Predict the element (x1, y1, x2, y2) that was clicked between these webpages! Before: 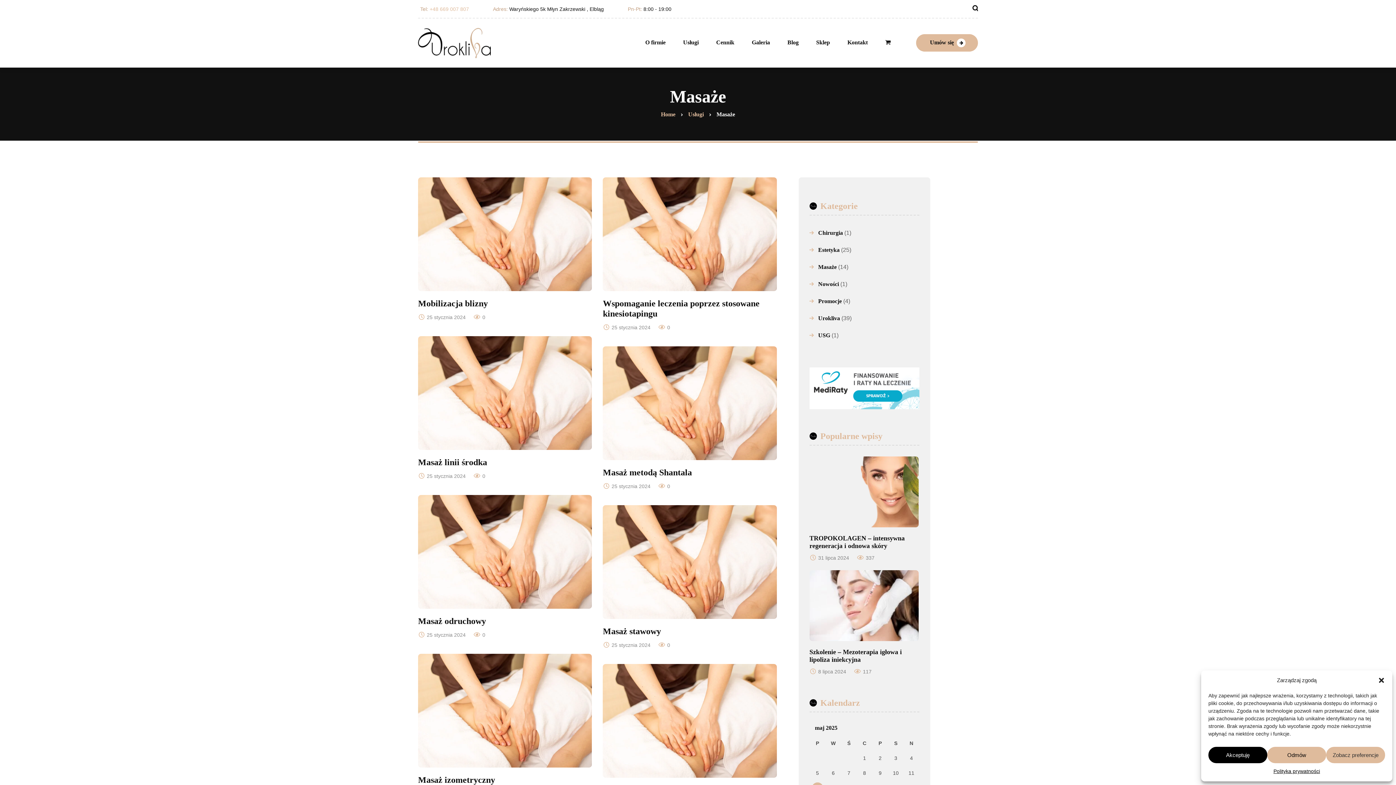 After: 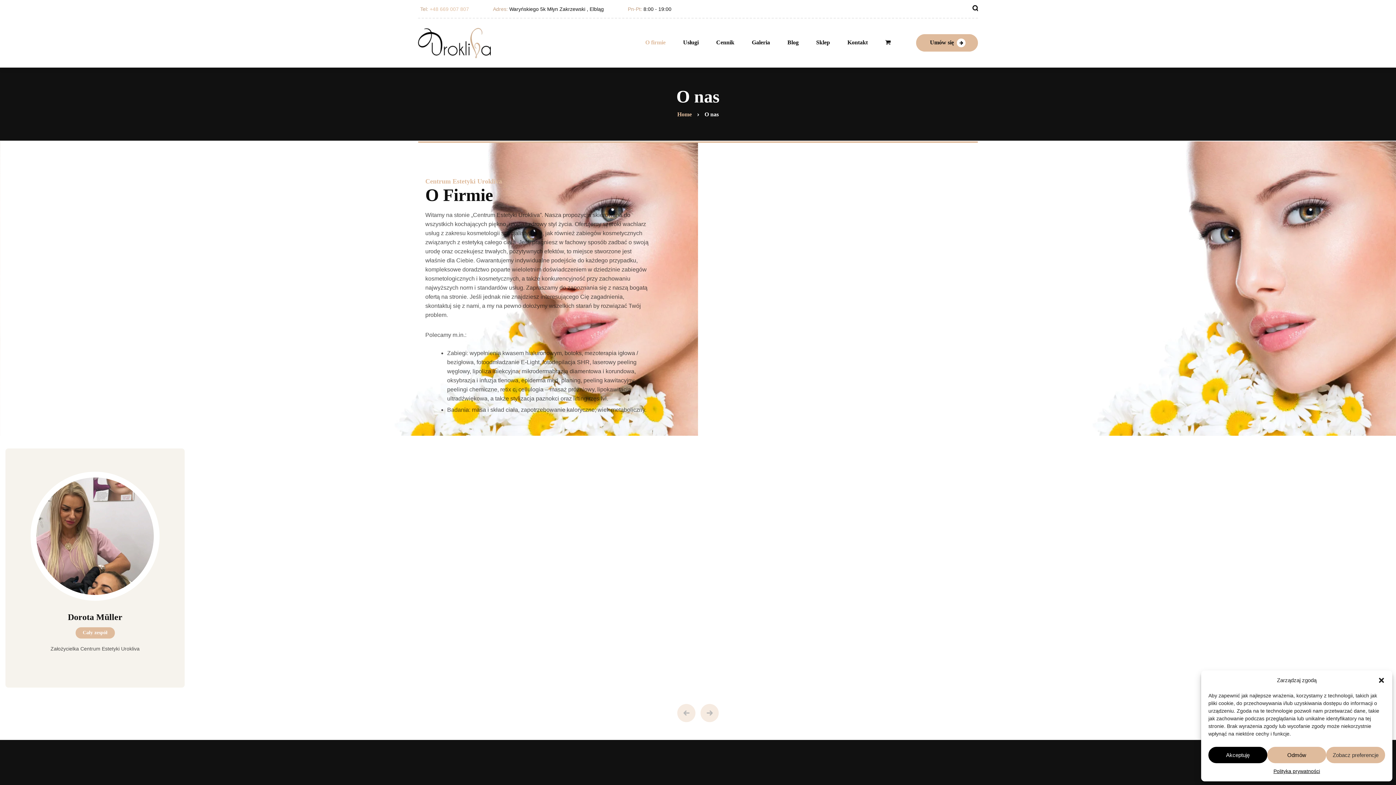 Action: bbox: (636, 37, 674, 50) label: O firmie